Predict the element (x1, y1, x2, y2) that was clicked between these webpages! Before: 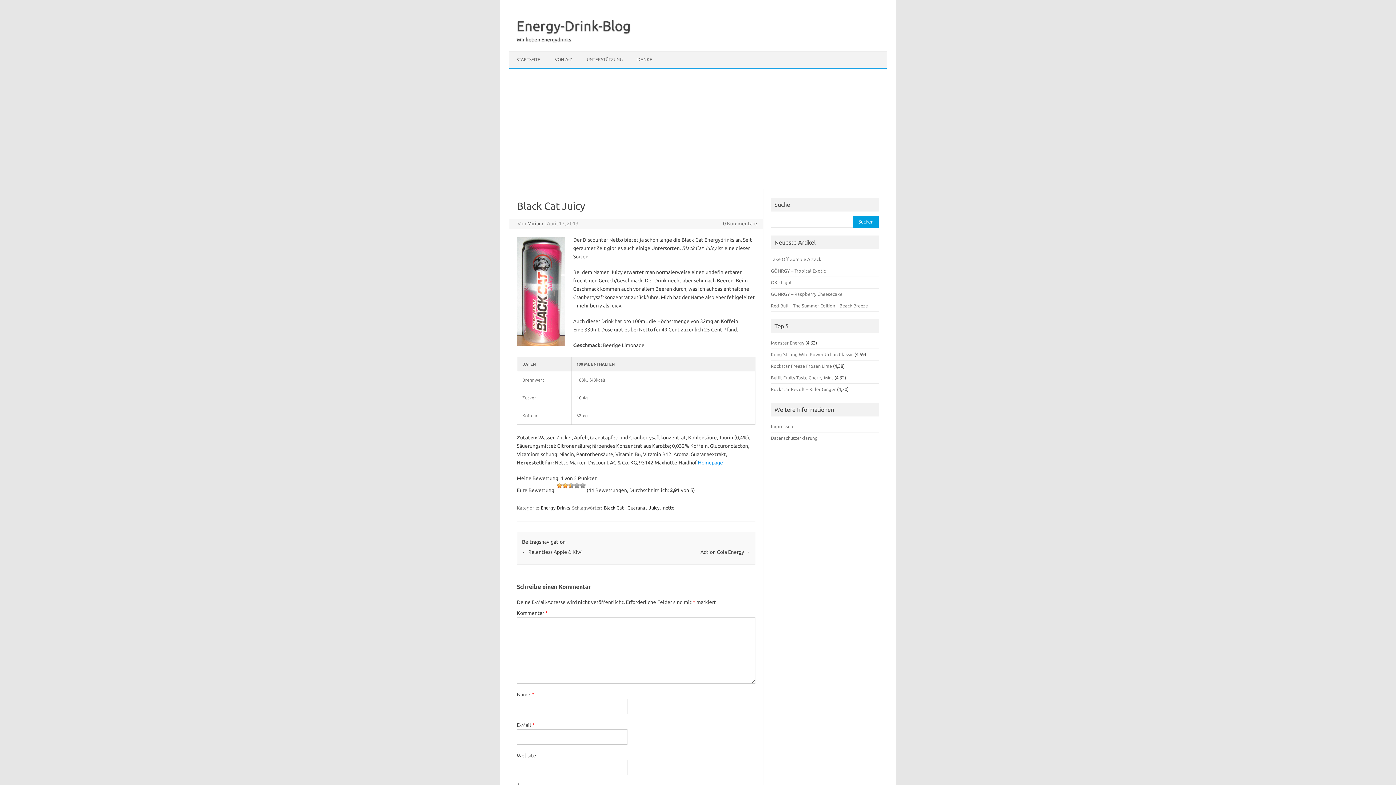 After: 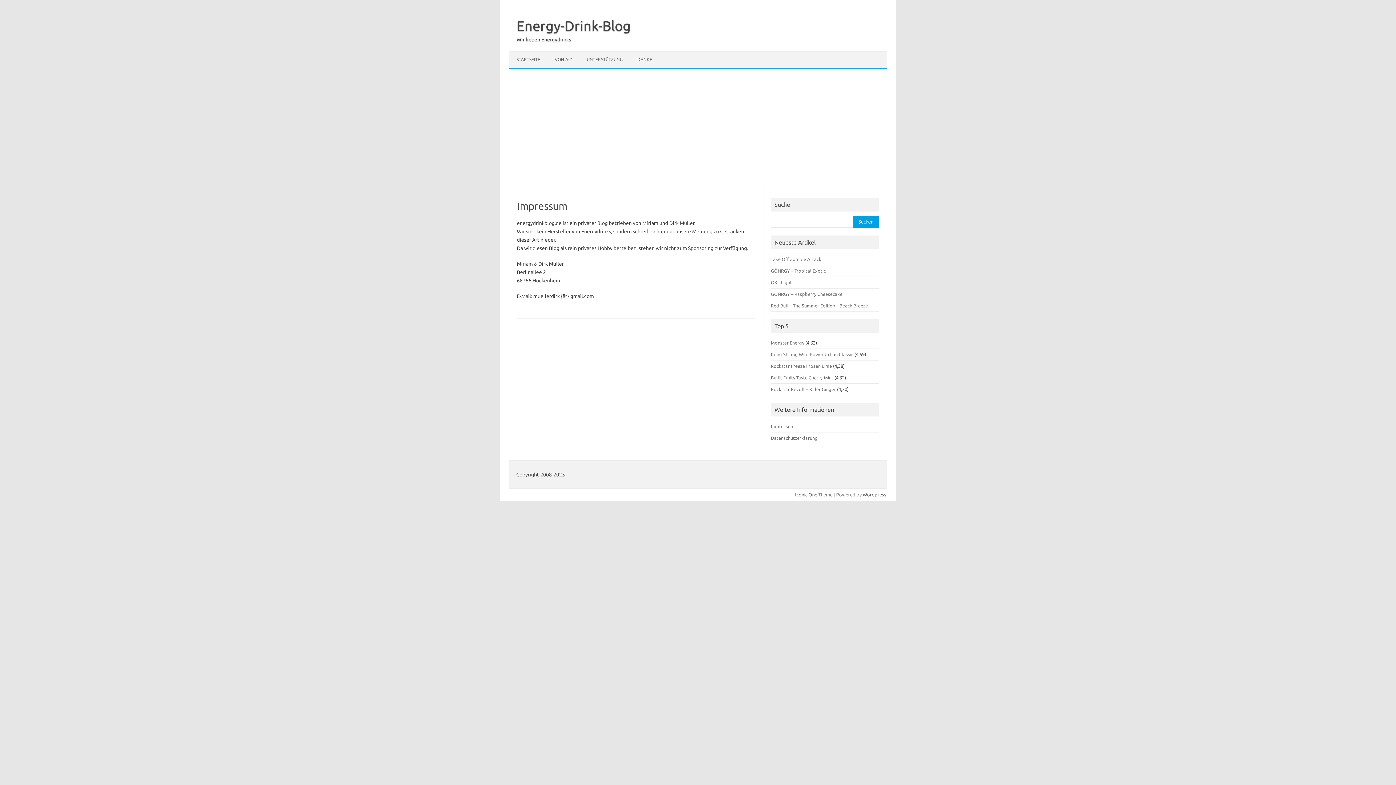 Action: label: Impressum bbox: (771, 424, 794, 429)